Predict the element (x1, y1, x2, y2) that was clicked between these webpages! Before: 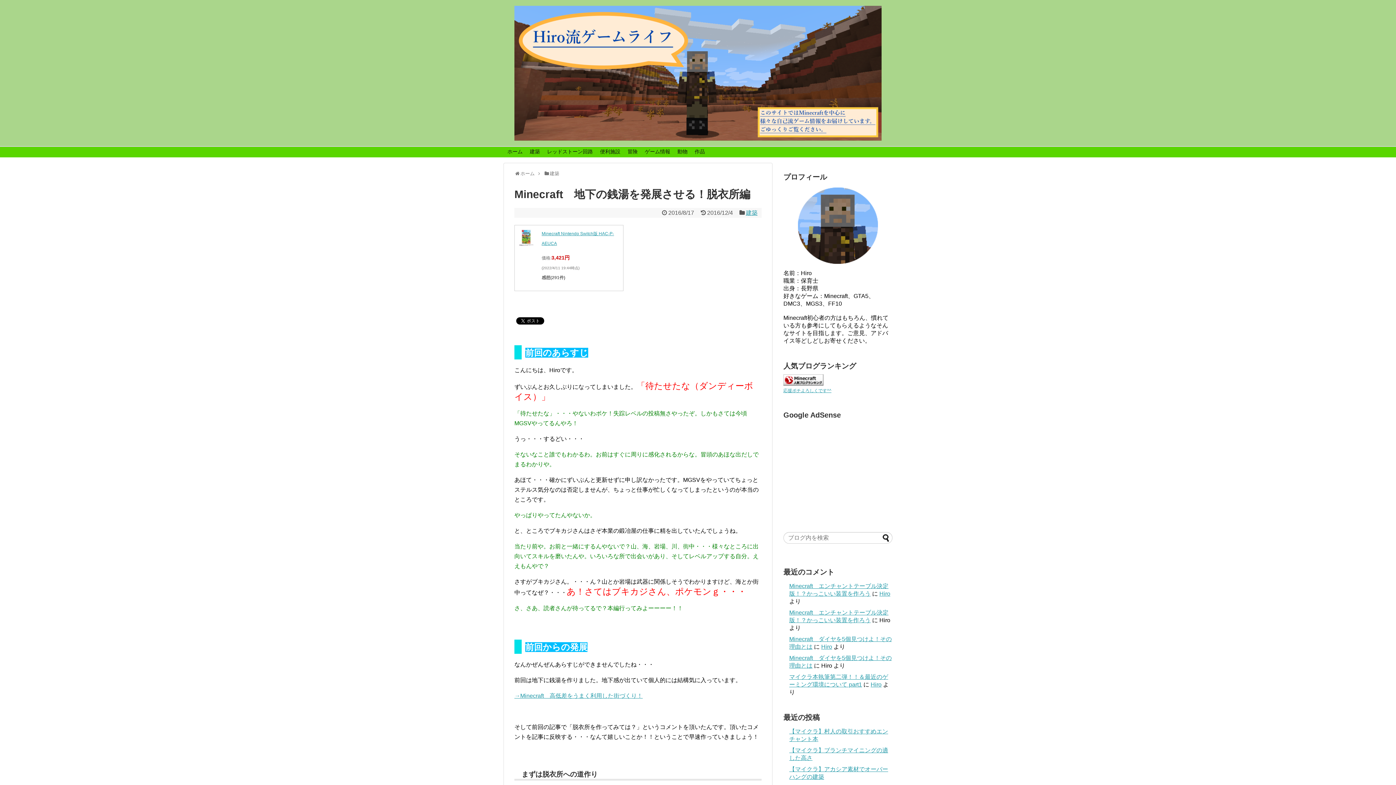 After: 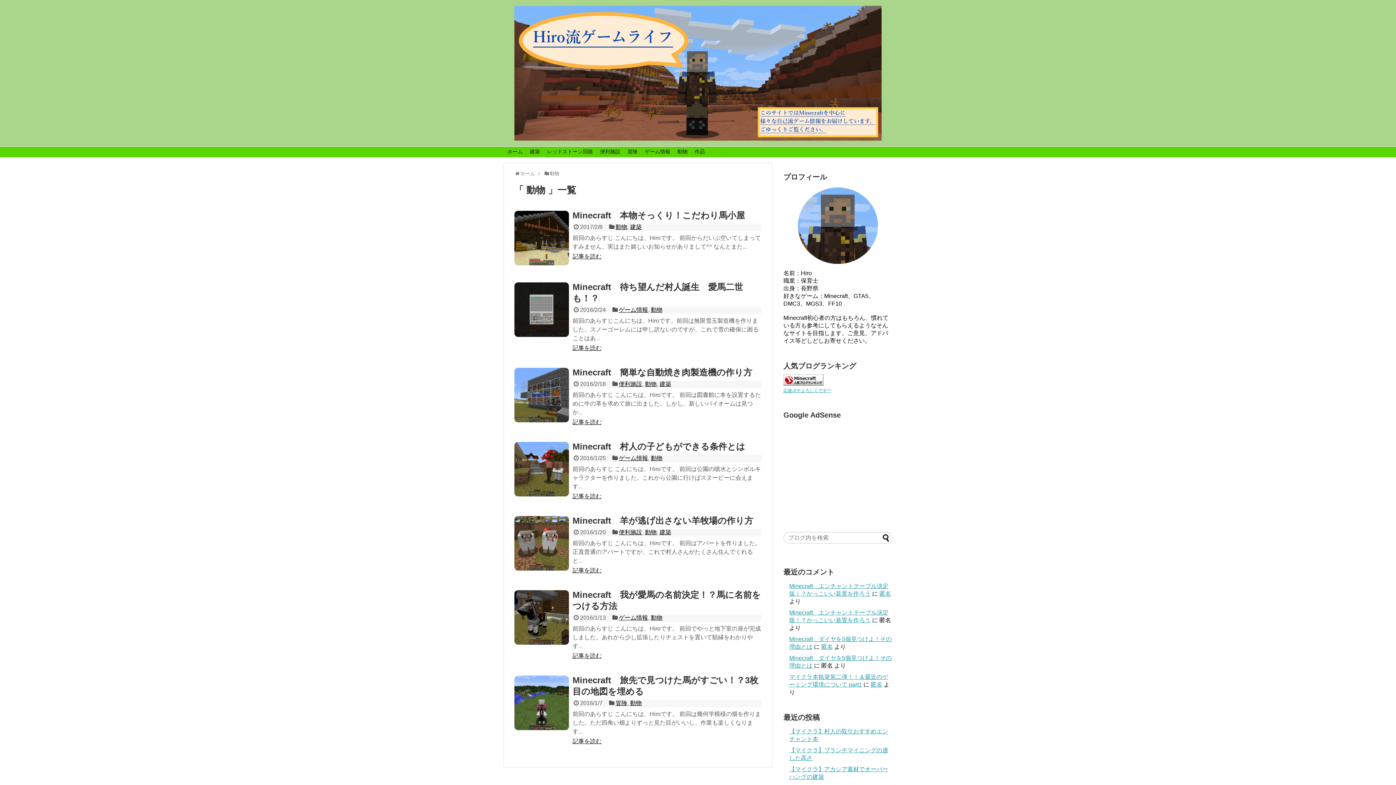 Action: label: 動物 bbox: (674, 147, 691, 156)